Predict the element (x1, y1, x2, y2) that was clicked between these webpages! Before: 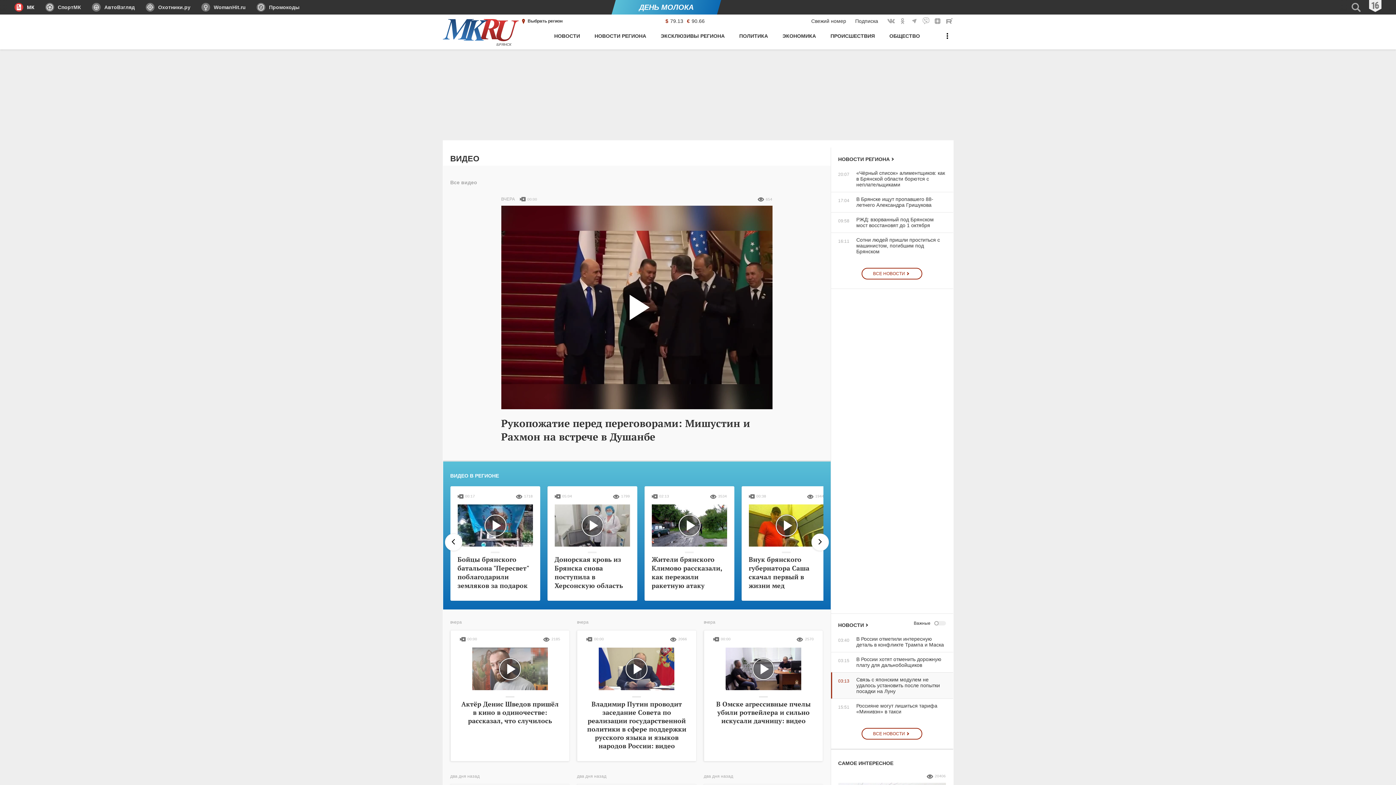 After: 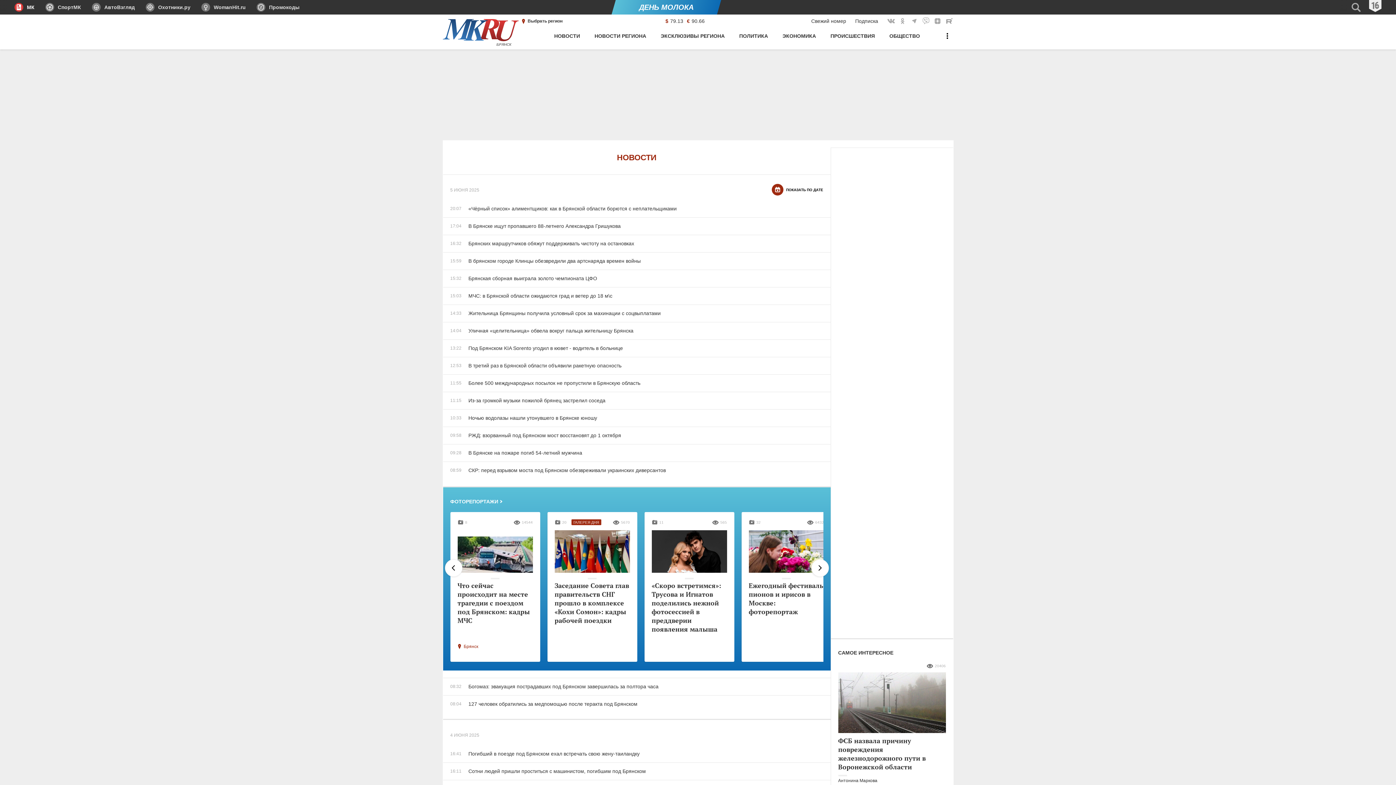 Action: bbox: (594, 30, 646, 49) label: НОВОСТИ РЕГИОНА